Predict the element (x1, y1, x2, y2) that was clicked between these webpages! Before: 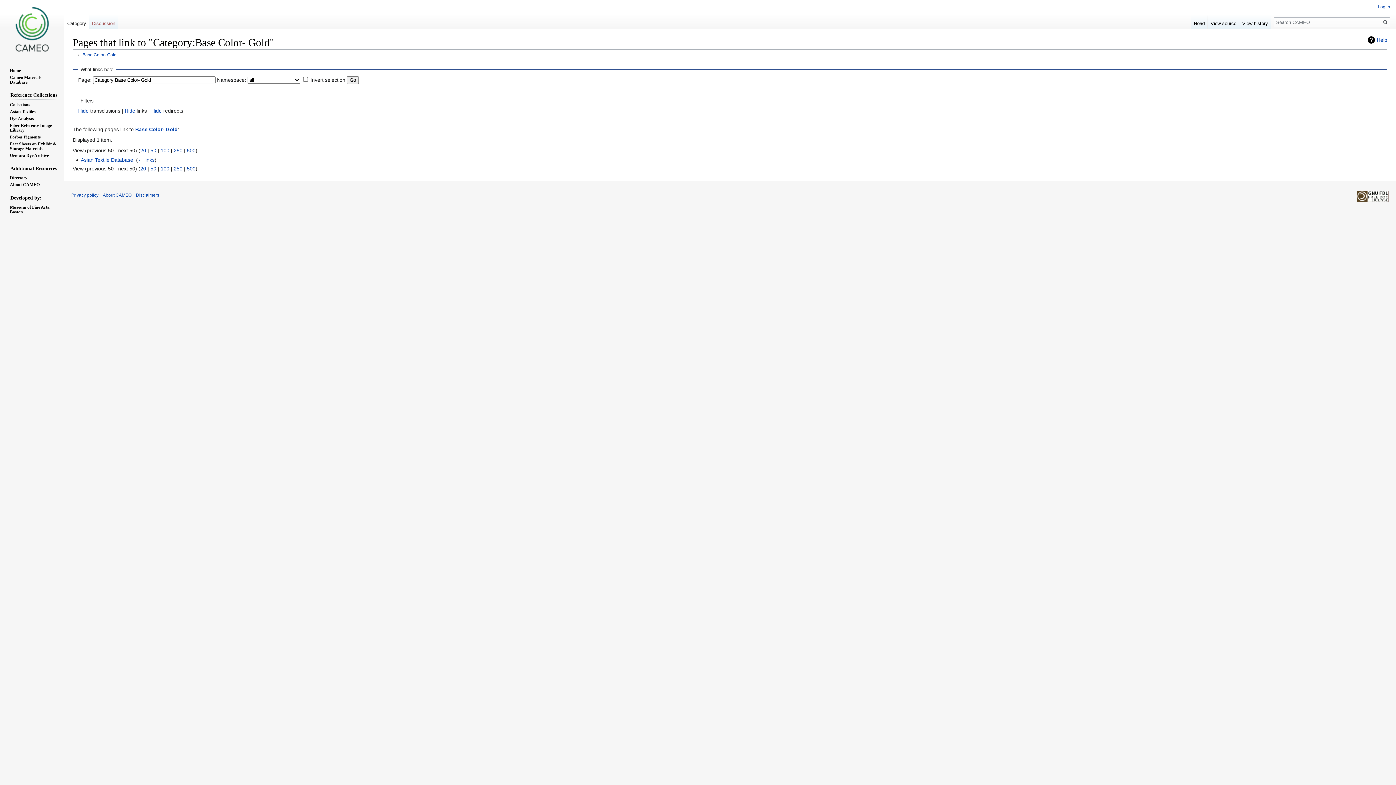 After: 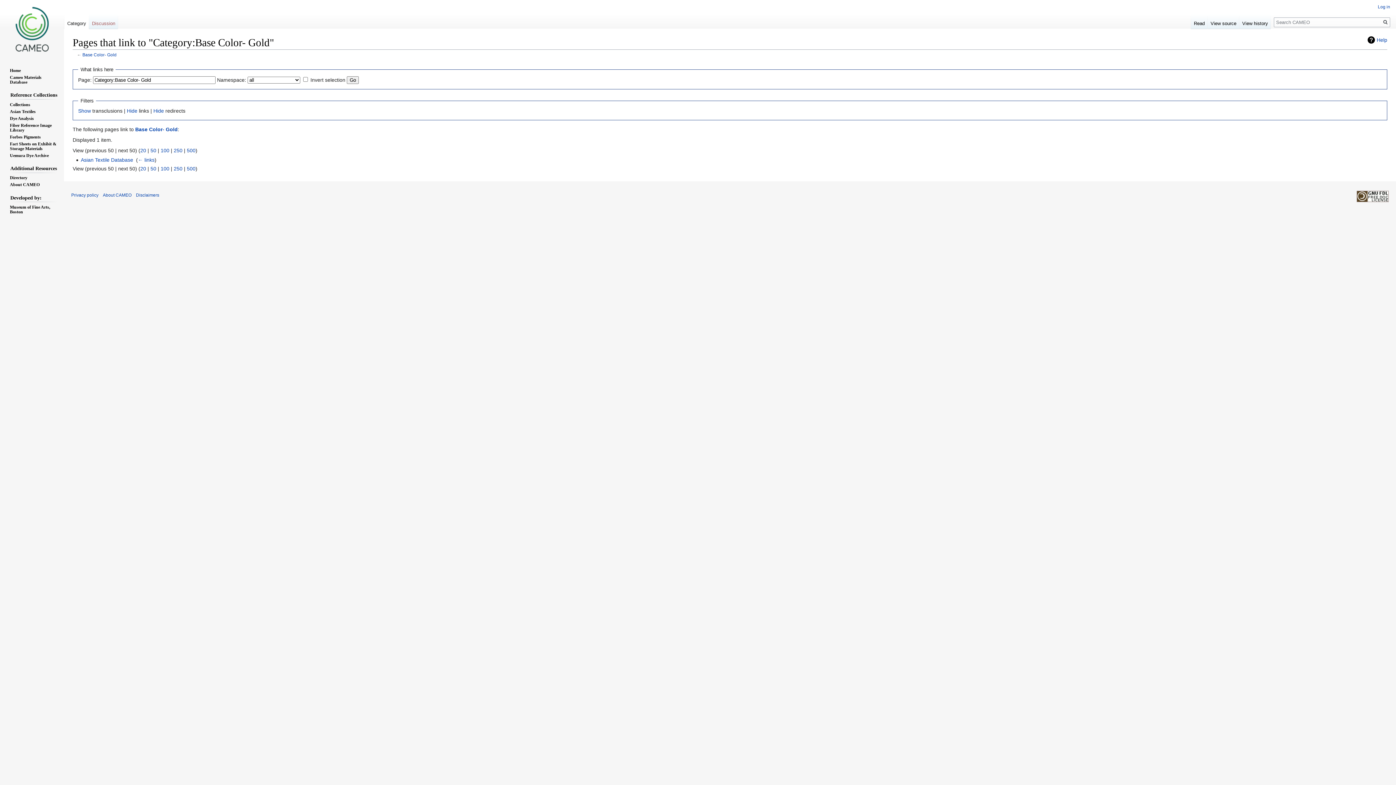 Action: label: Hide bbox: (78, 108, 88, 113)